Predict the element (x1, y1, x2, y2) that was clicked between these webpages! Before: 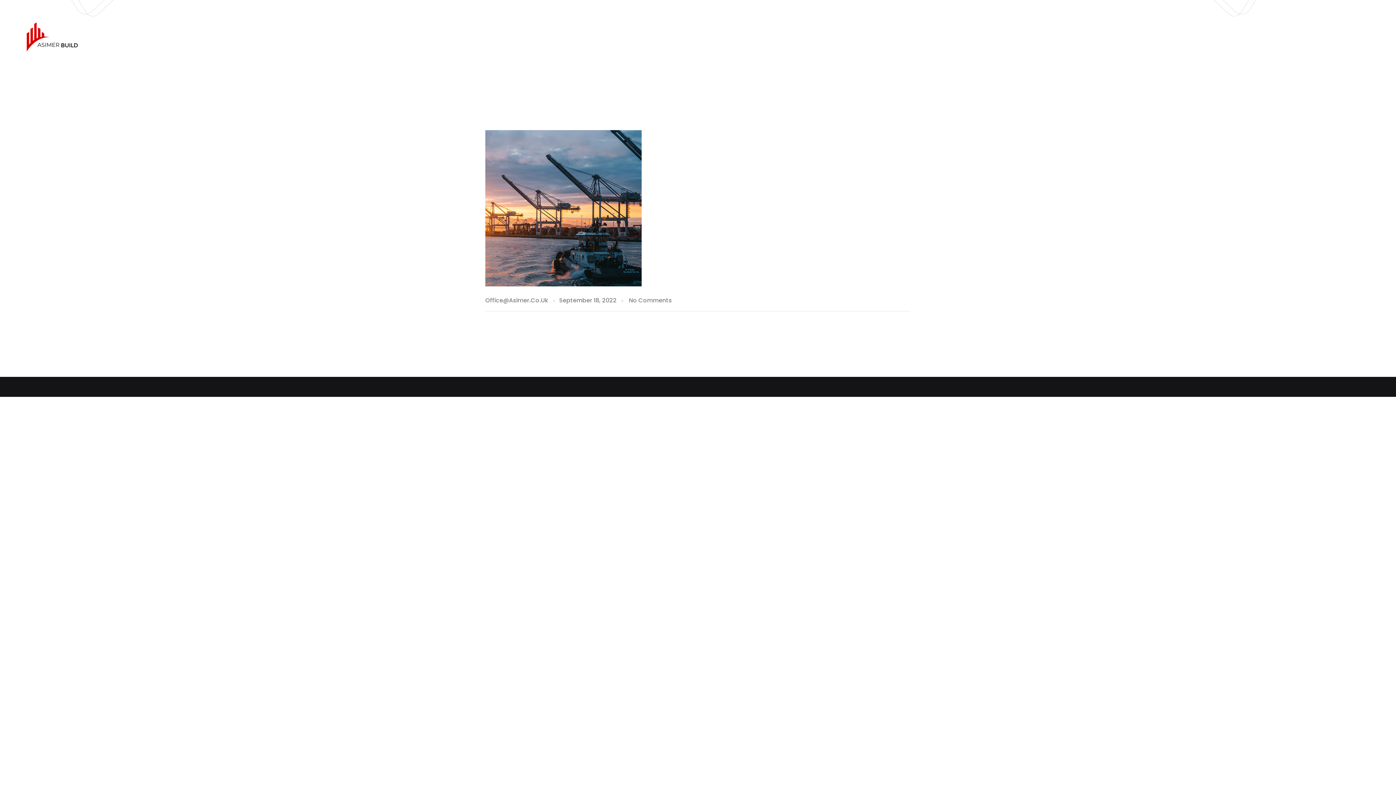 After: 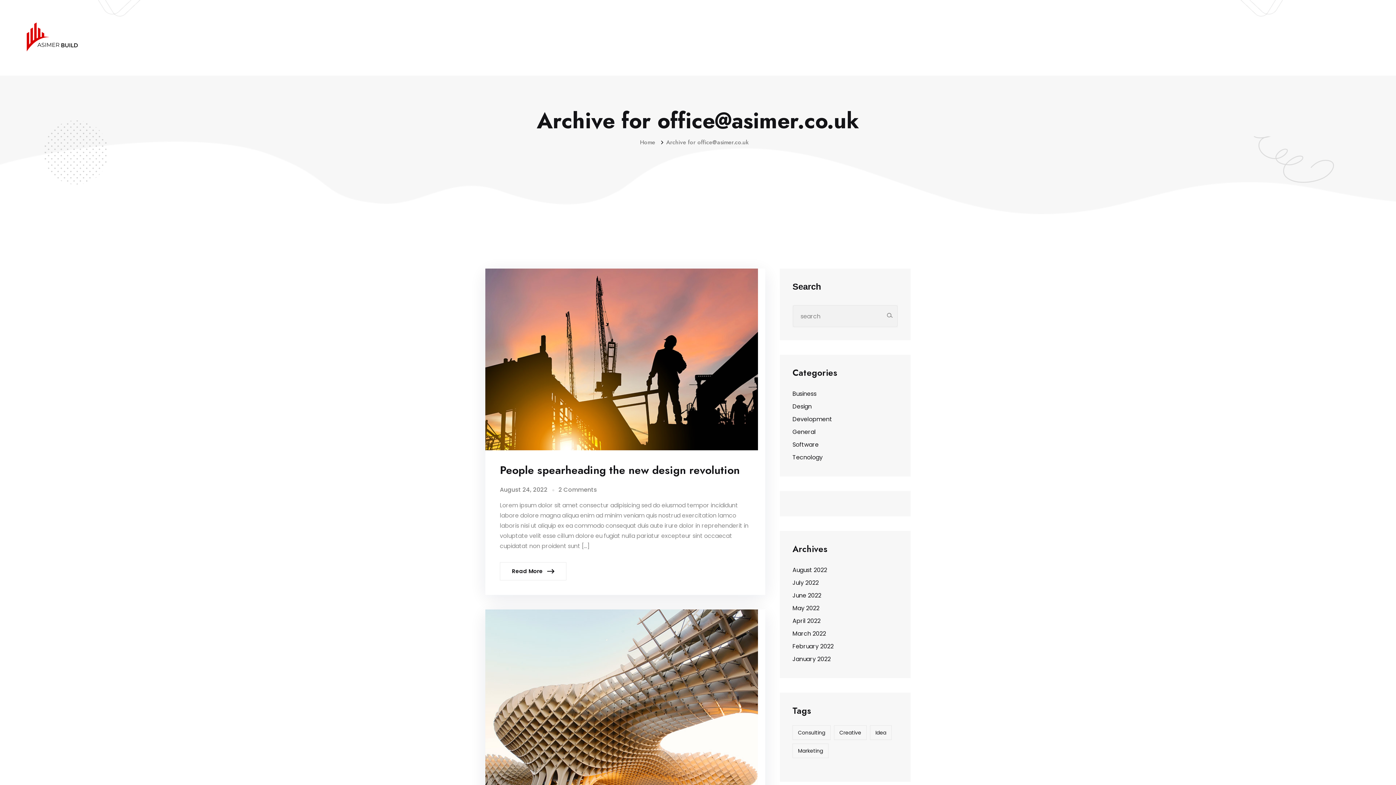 Action: label: Office@Asimer.Co.Uk bbox: (485, 296, 548, 304)